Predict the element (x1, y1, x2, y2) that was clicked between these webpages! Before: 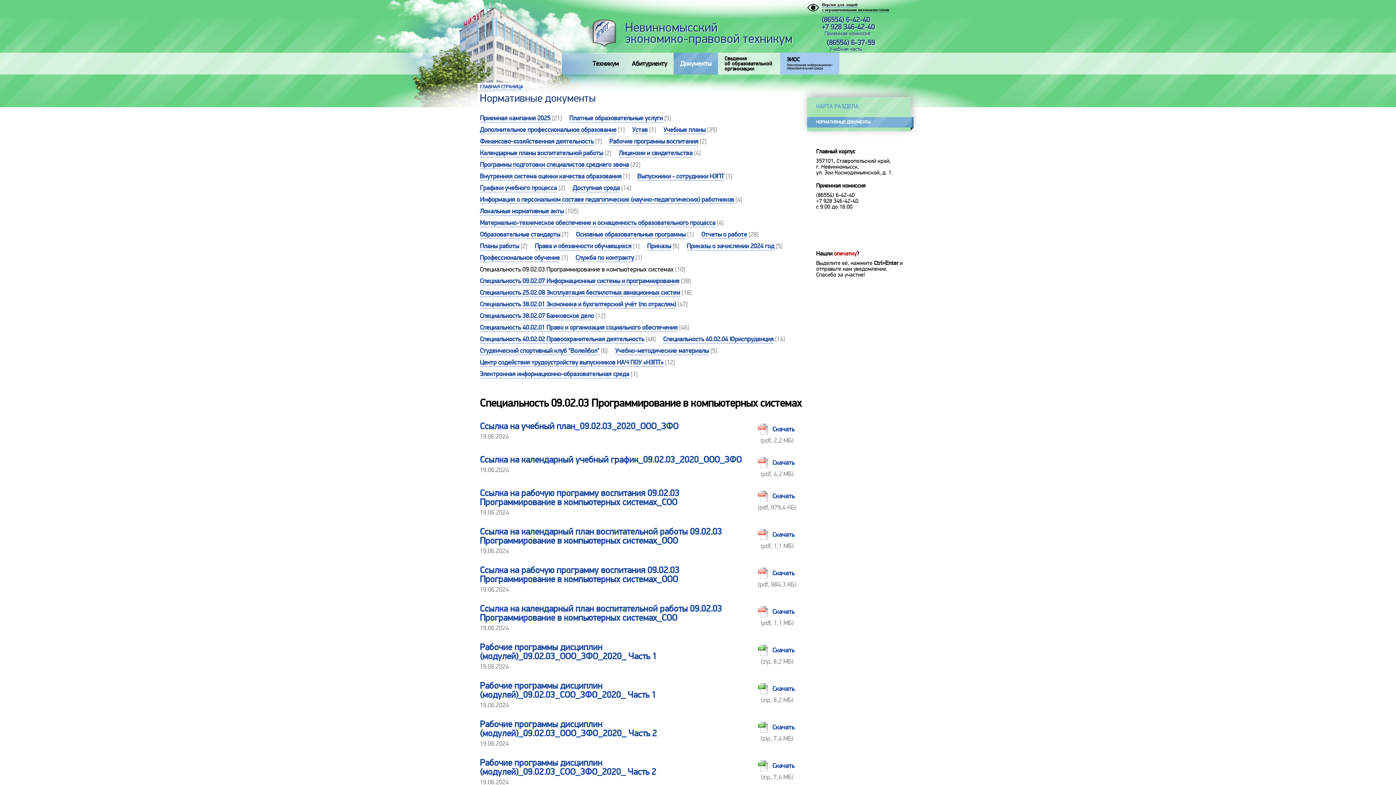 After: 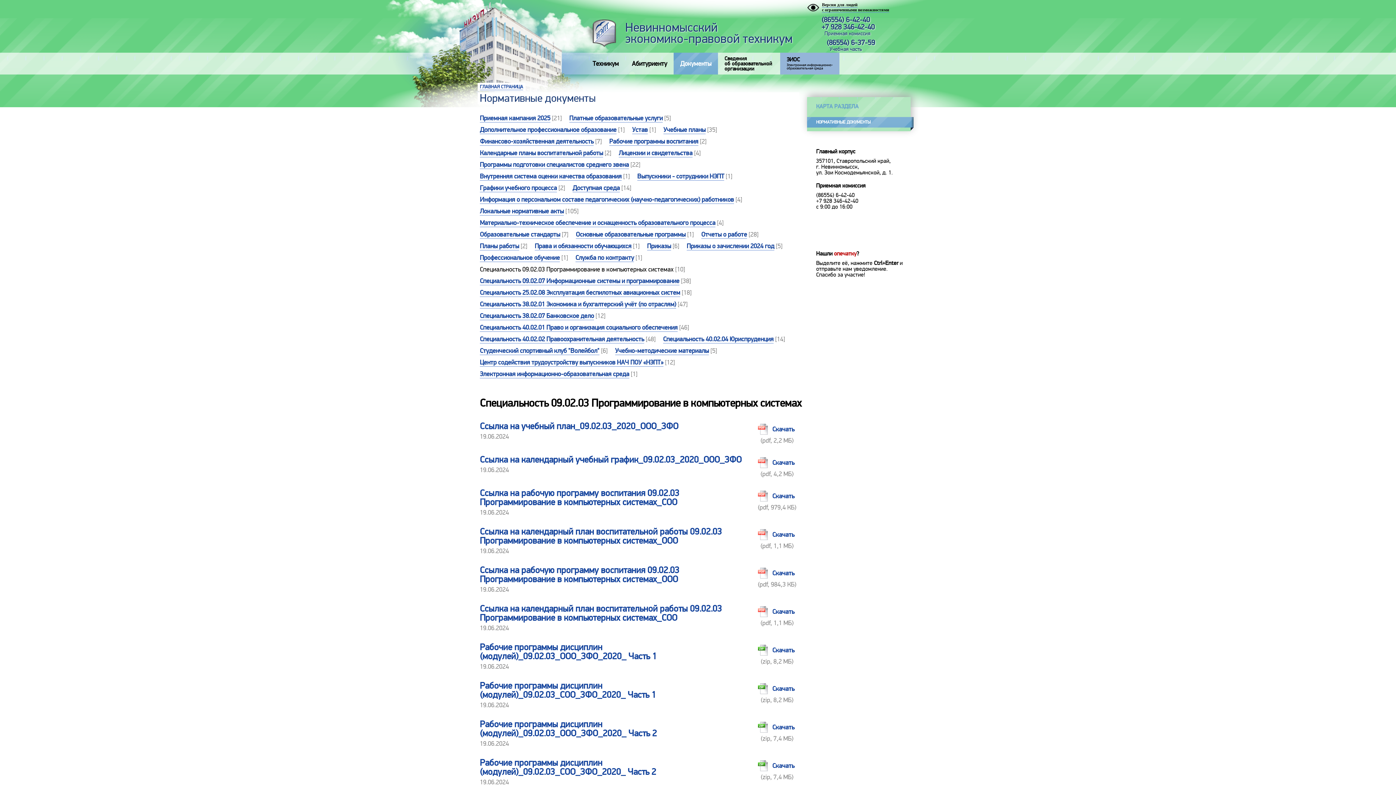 Action: bbox: (780, 52, 839, 74) label:  
ЭИОС


Электронная информационно-
образовательная среда